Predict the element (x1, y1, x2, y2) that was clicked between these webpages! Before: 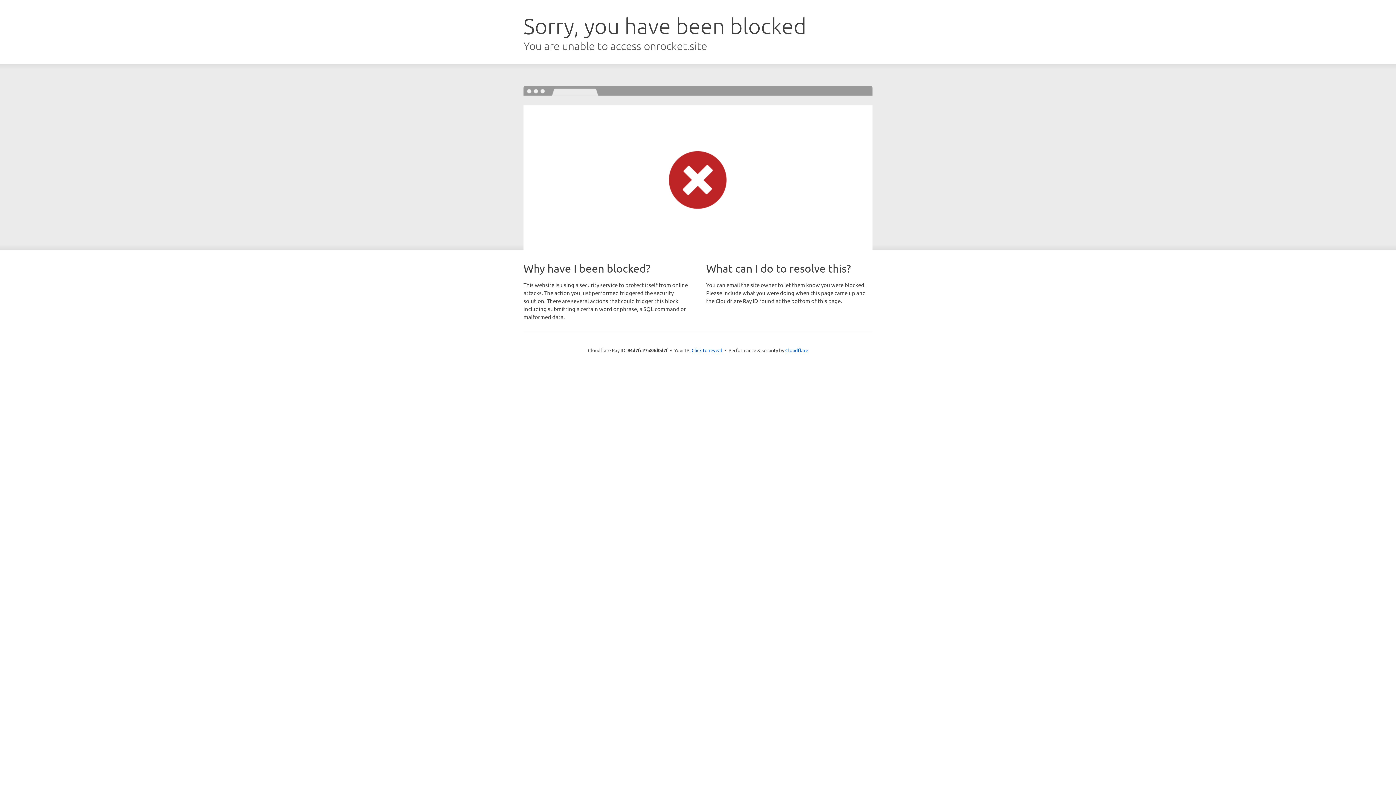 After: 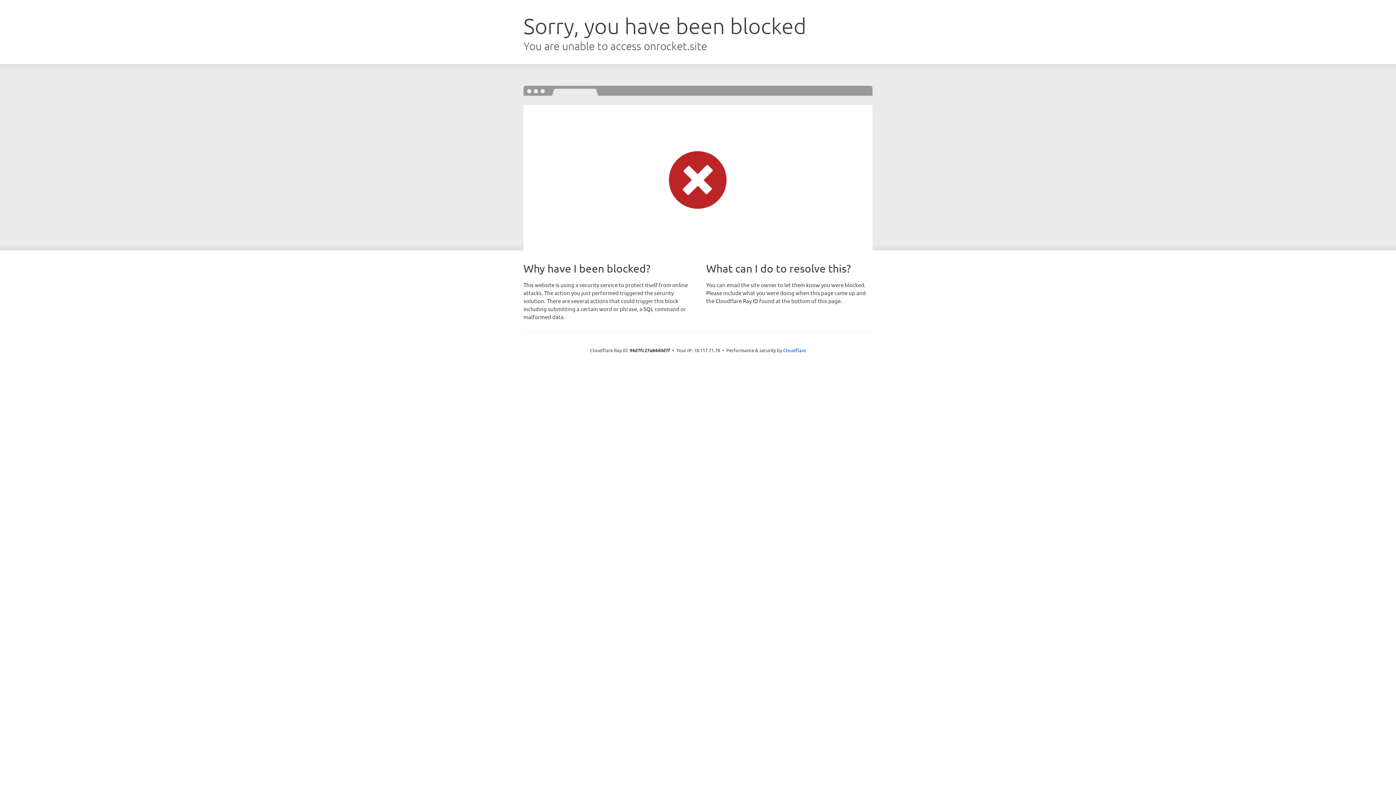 Action: label: Click to reveal bbox: (691, 346, 722, 353)